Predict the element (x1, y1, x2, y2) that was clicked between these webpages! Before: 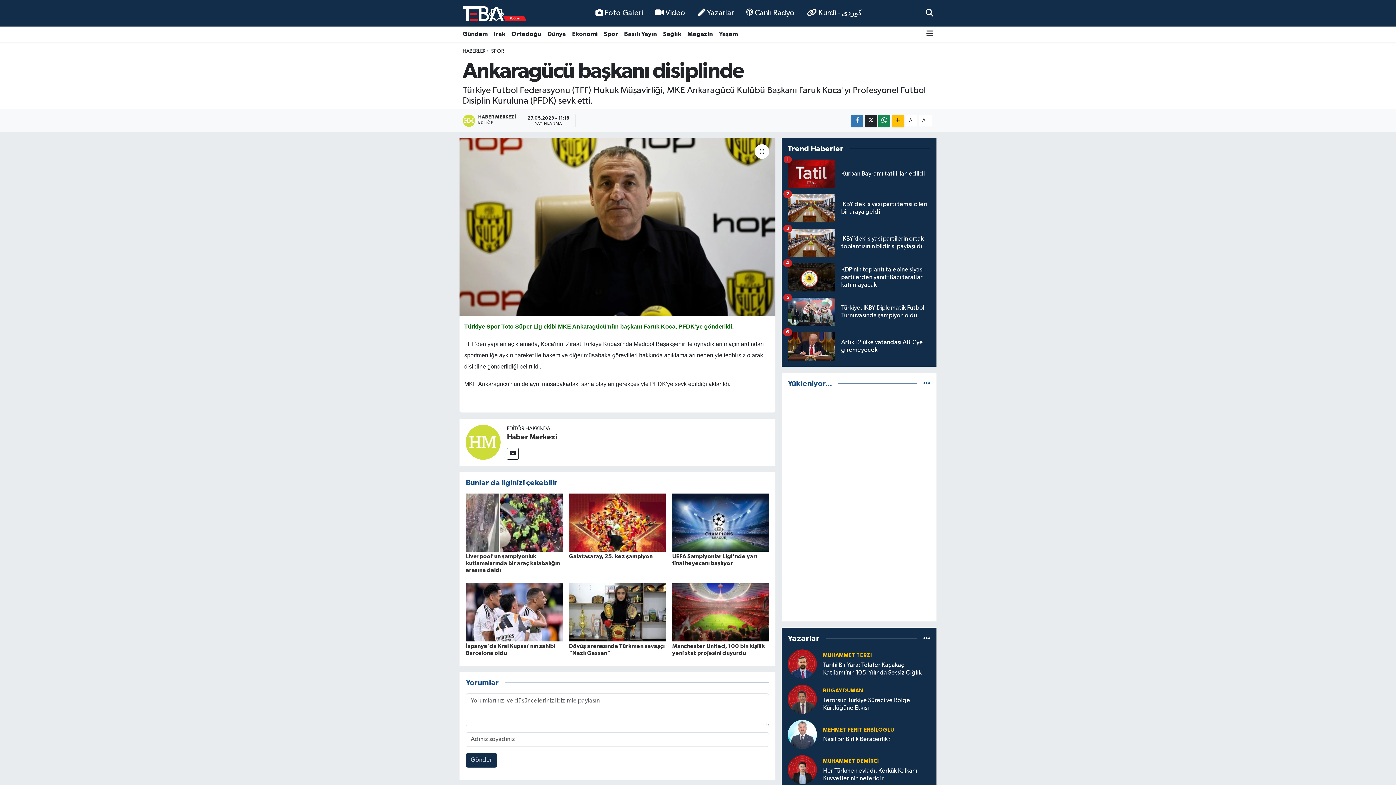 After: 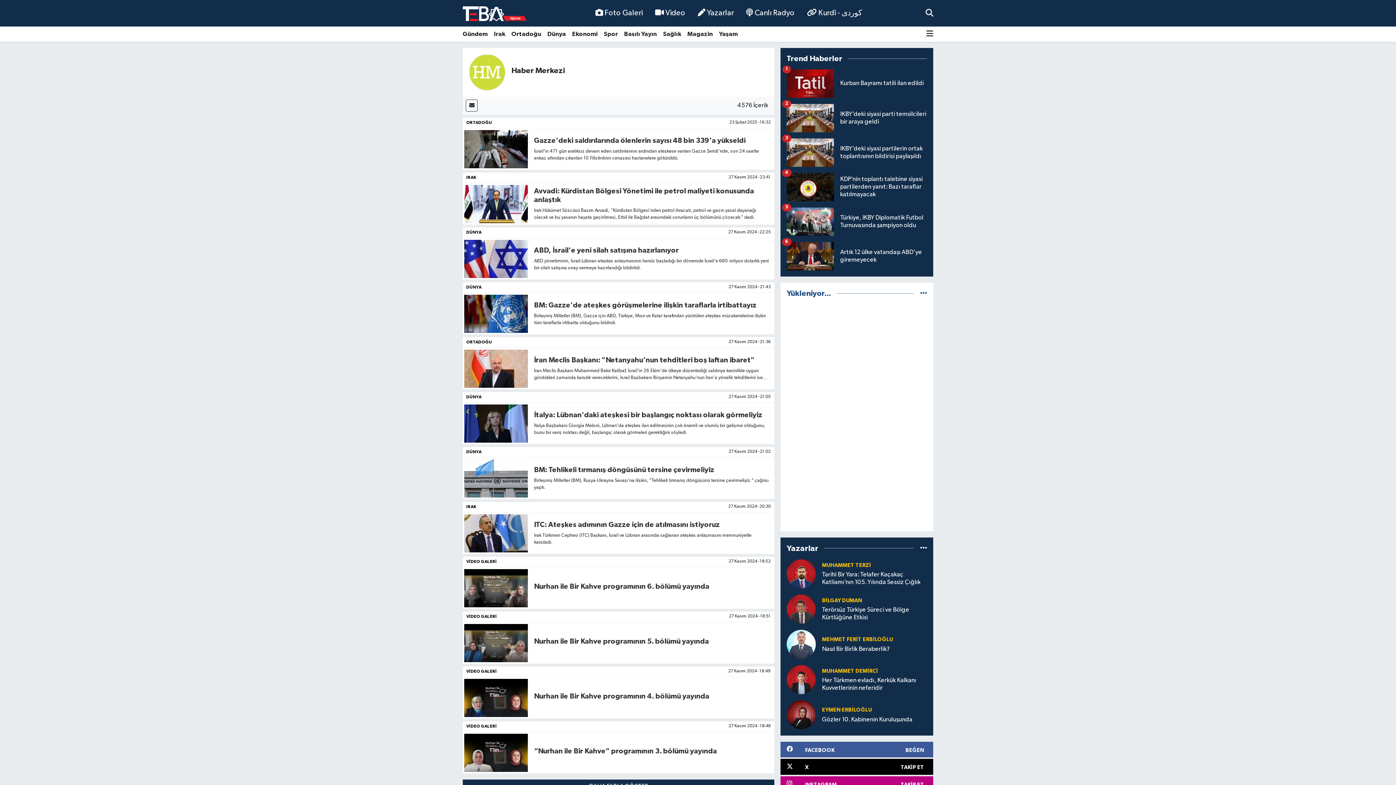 Action: label: Haber Merkezi bbox: (507, 433, 557, 440)